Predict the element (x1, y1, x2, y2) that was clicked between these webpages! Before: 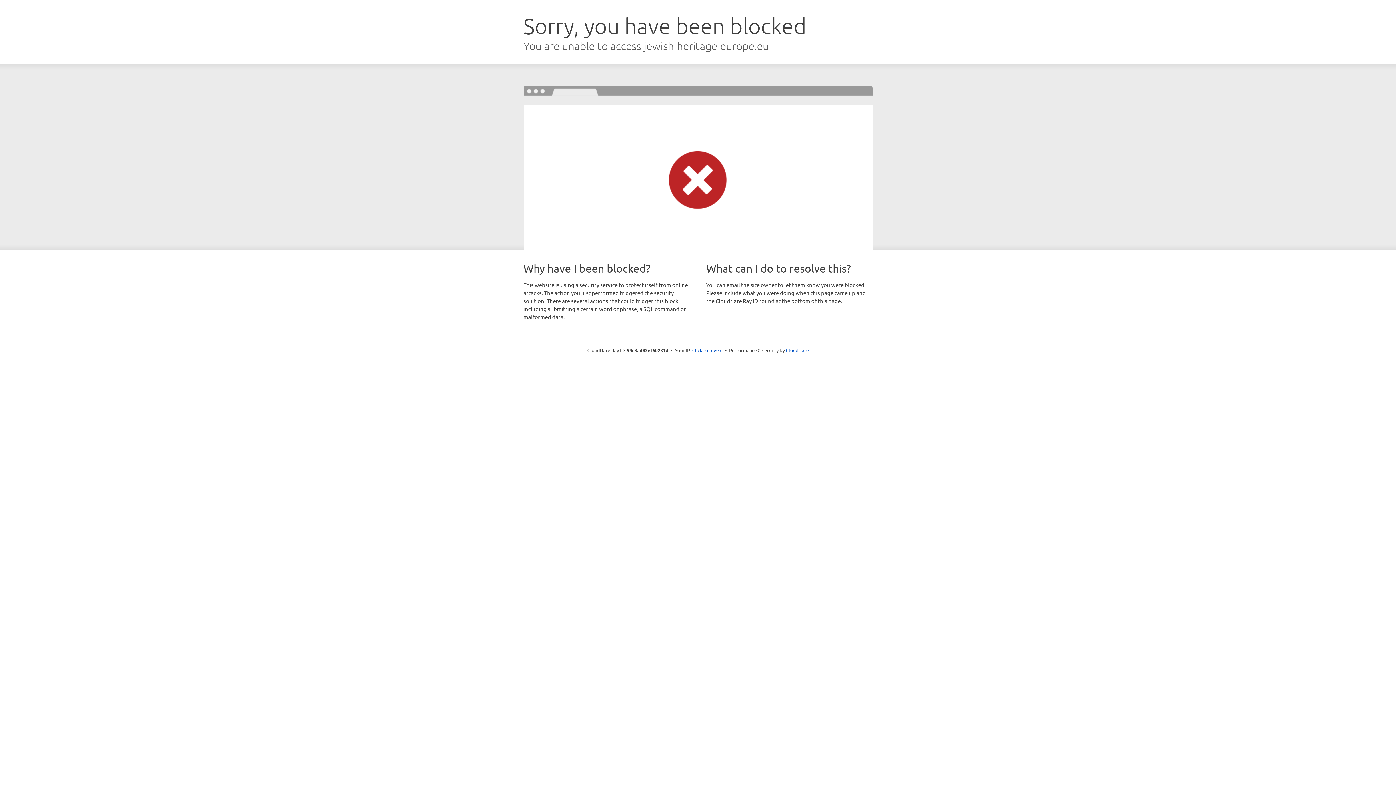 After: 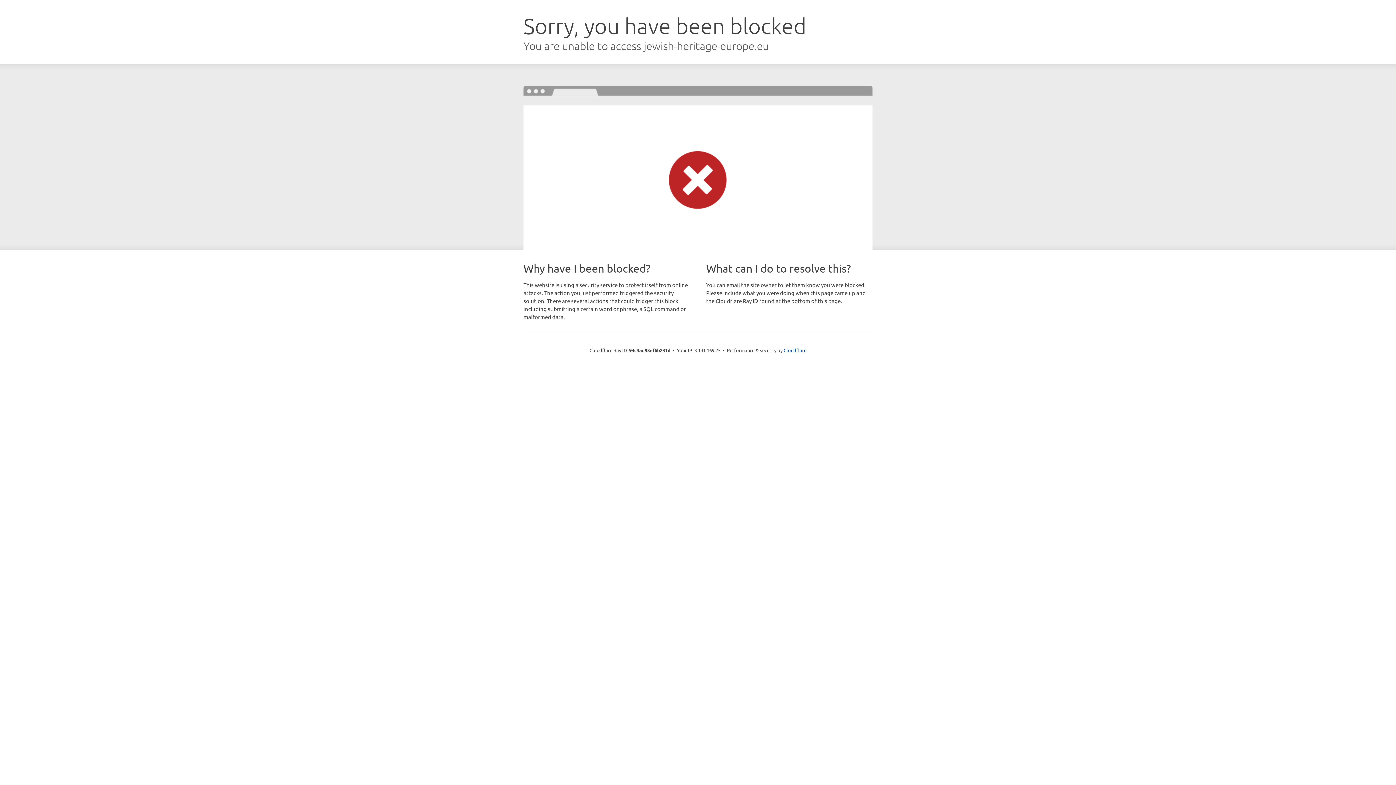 Action: label: Click to reveal bbox: (692, 346, 722, 353)